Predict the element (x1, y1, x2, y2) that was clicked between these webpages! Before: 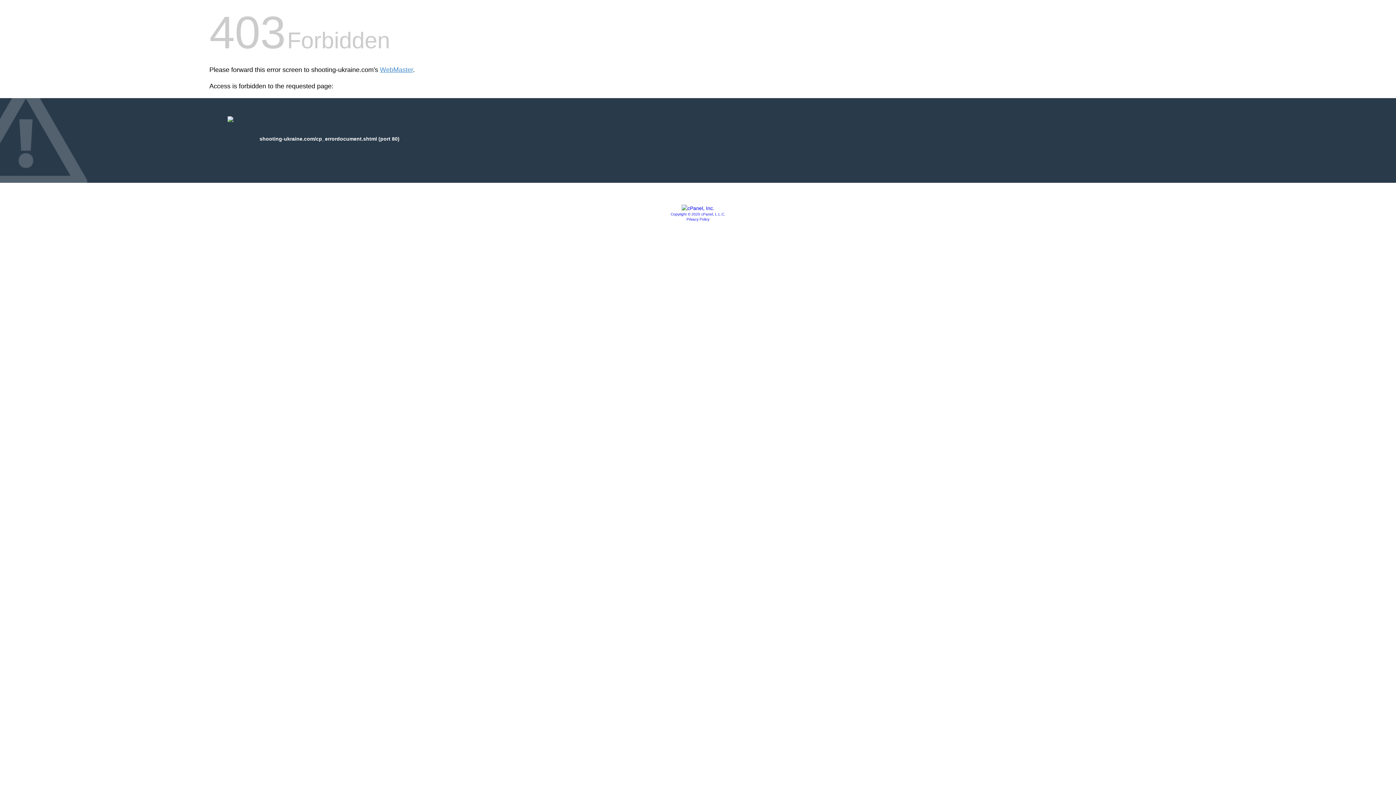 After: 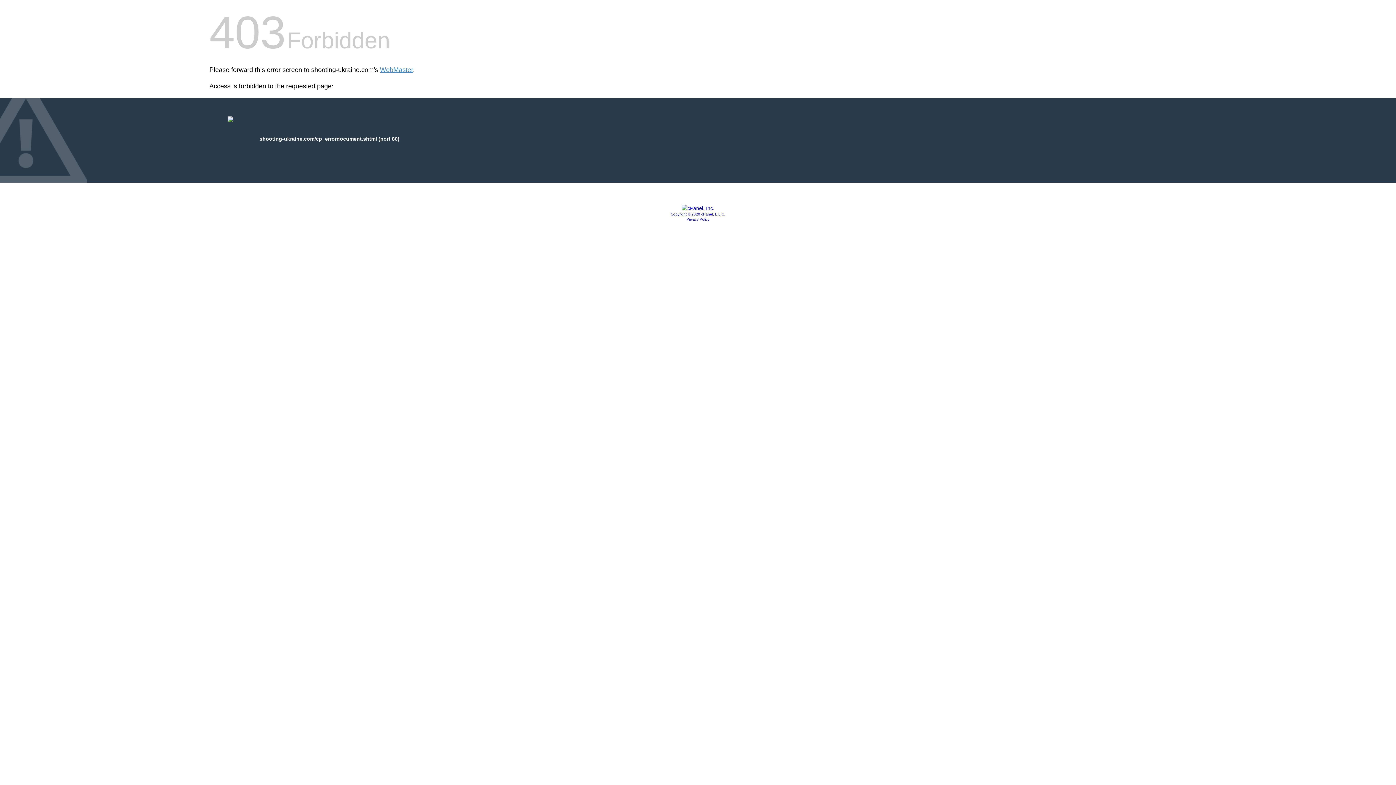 Action: bbox: (681, 205, 714, 211)